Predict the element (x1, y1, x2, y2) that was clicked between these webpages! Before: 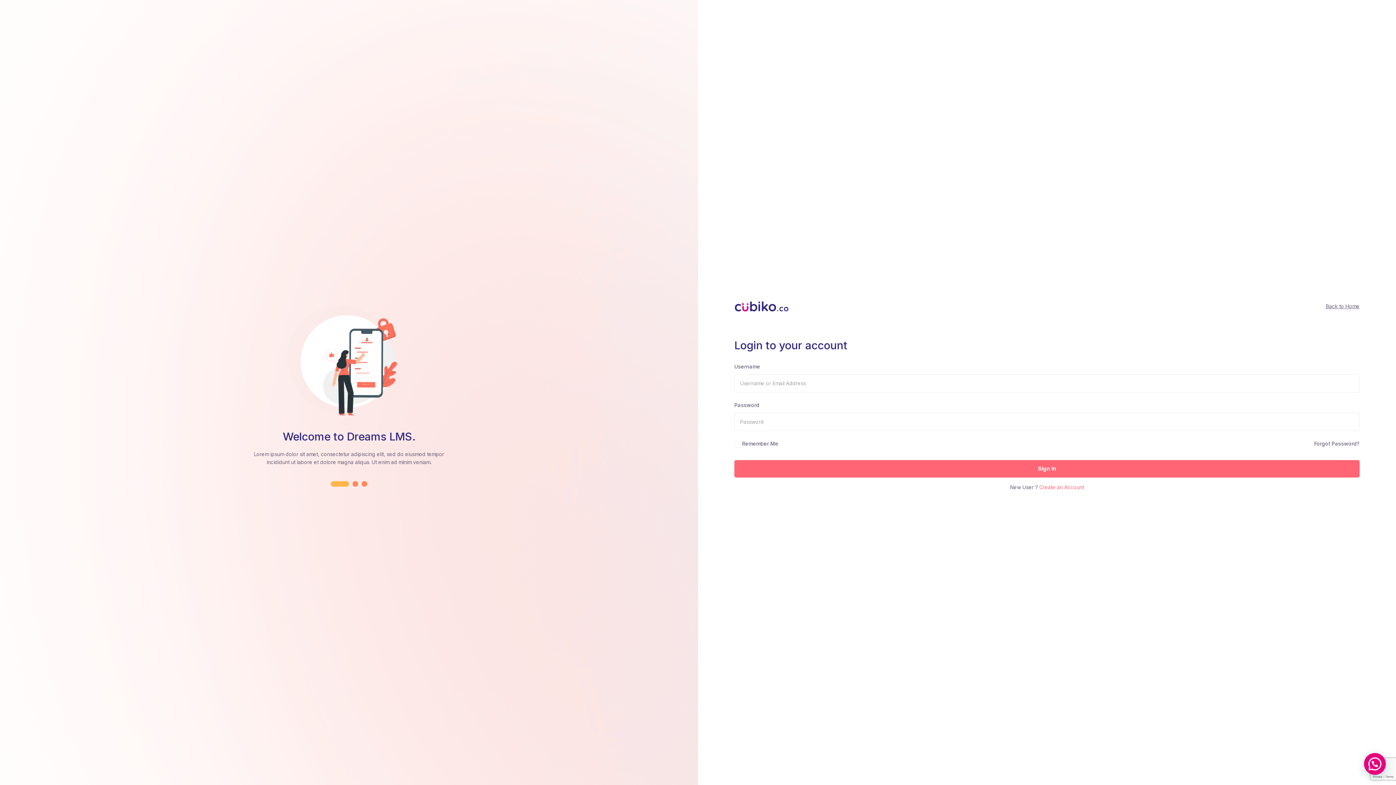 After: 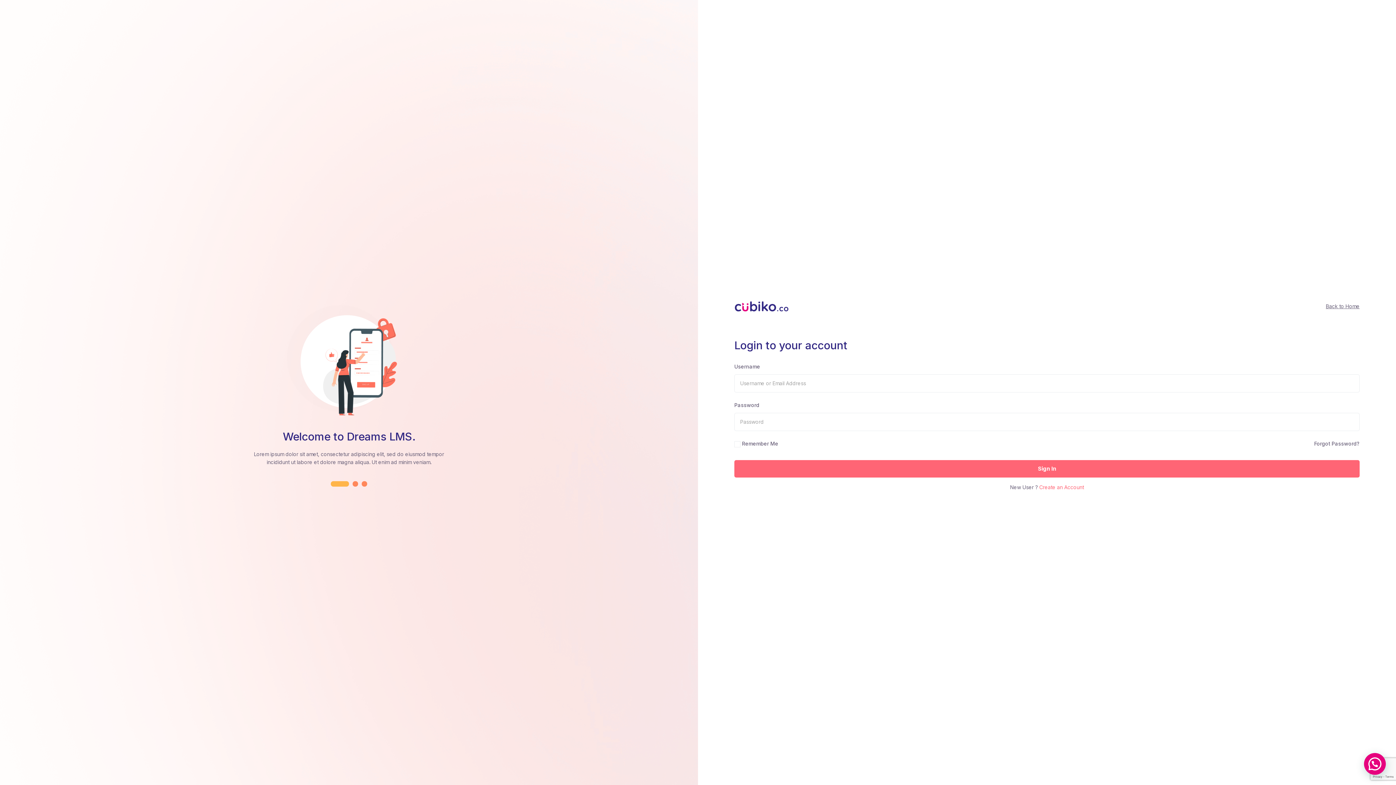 Action: bbox: (329, 481, 350, 487)